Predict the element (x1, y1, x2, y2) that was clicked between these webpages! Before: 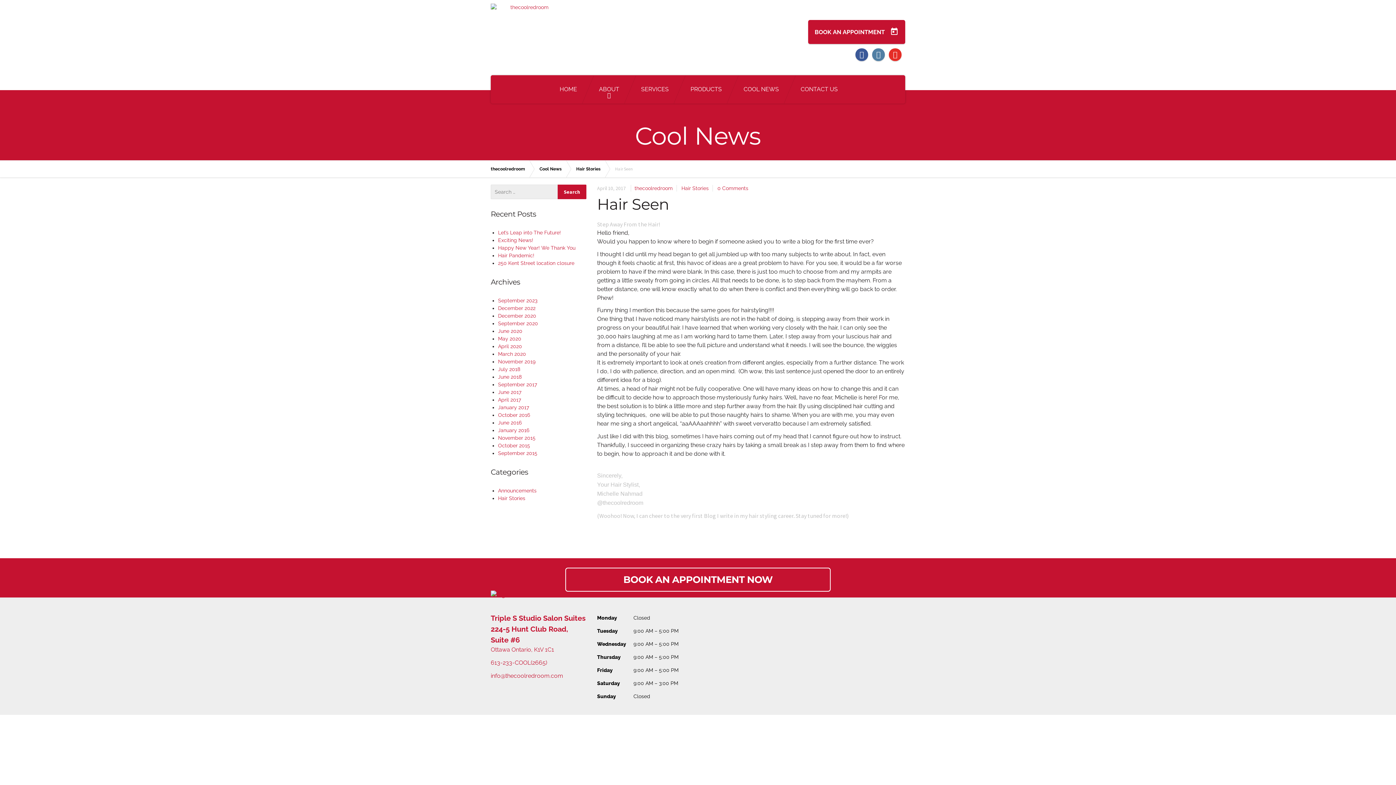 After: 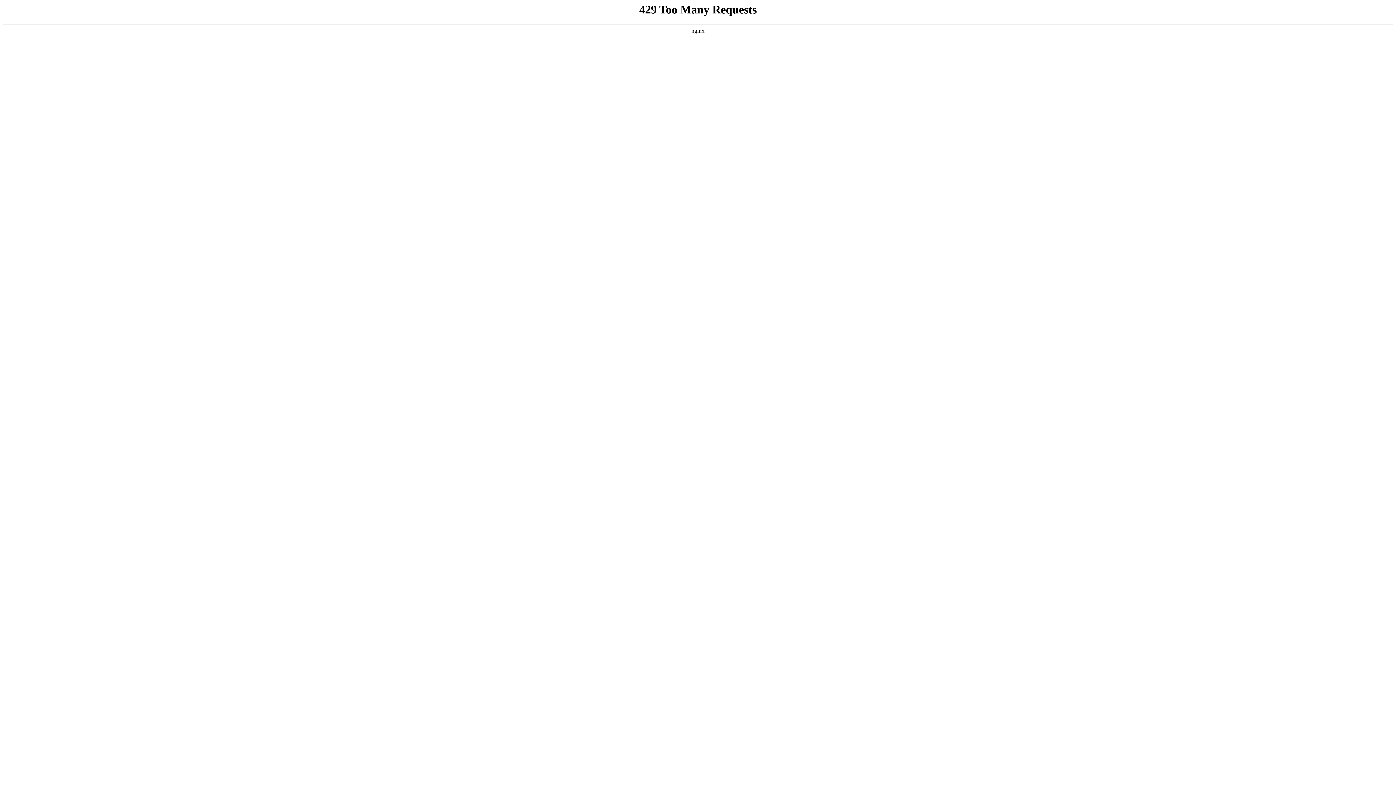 Action: label: 250 Kent Street location closure bbox: (498, 260, 574, 266)